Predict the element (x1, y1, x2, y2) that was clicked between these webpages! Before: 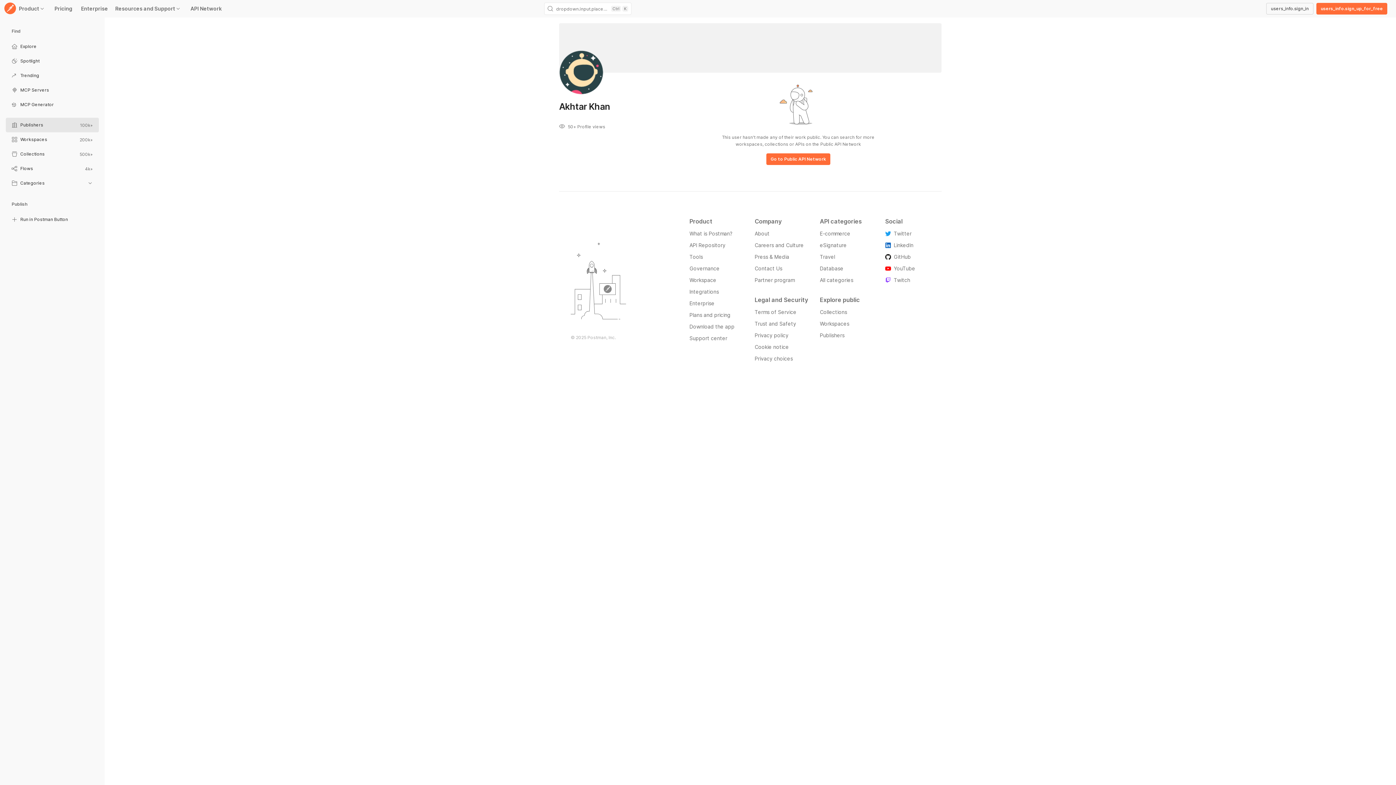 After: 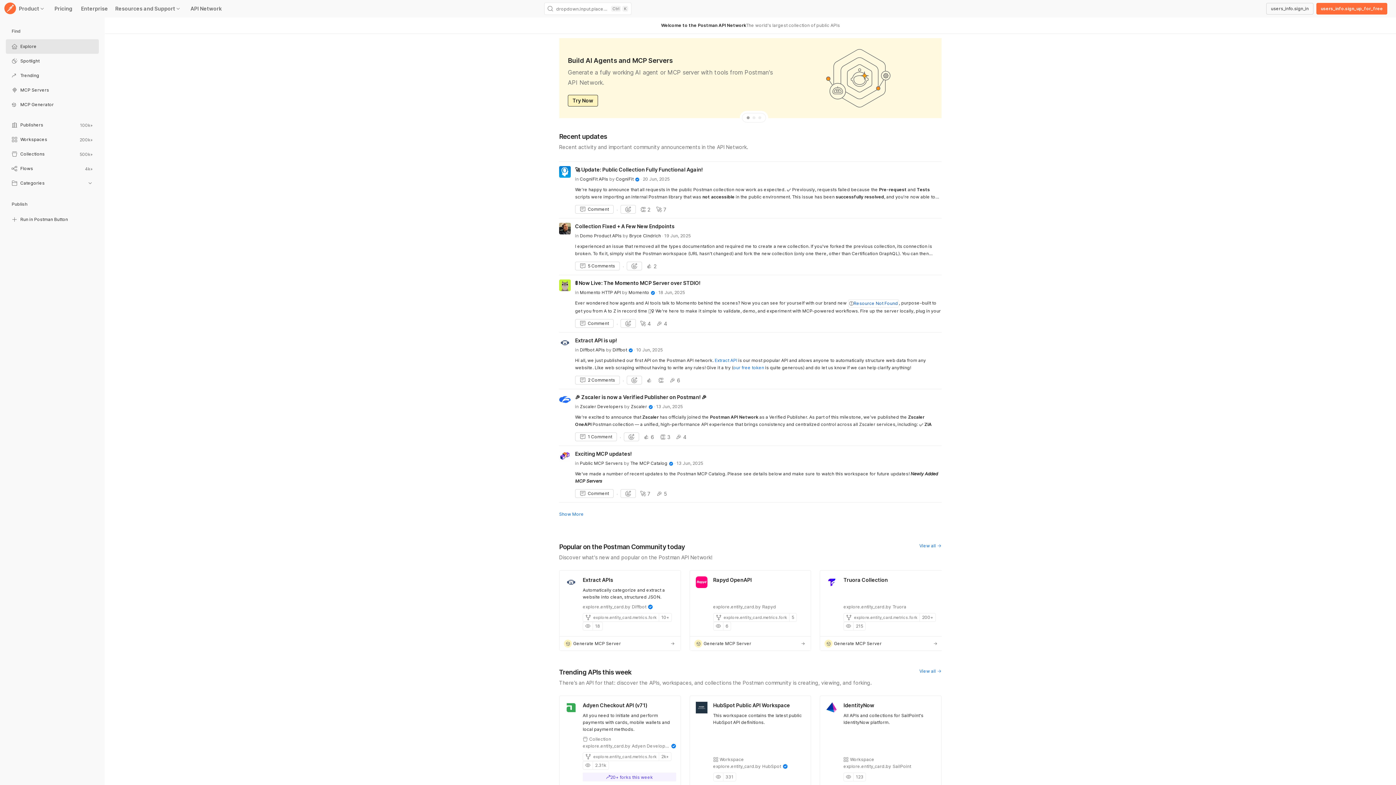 Action: bbox: (5, 40, 98, 54) label: Explore